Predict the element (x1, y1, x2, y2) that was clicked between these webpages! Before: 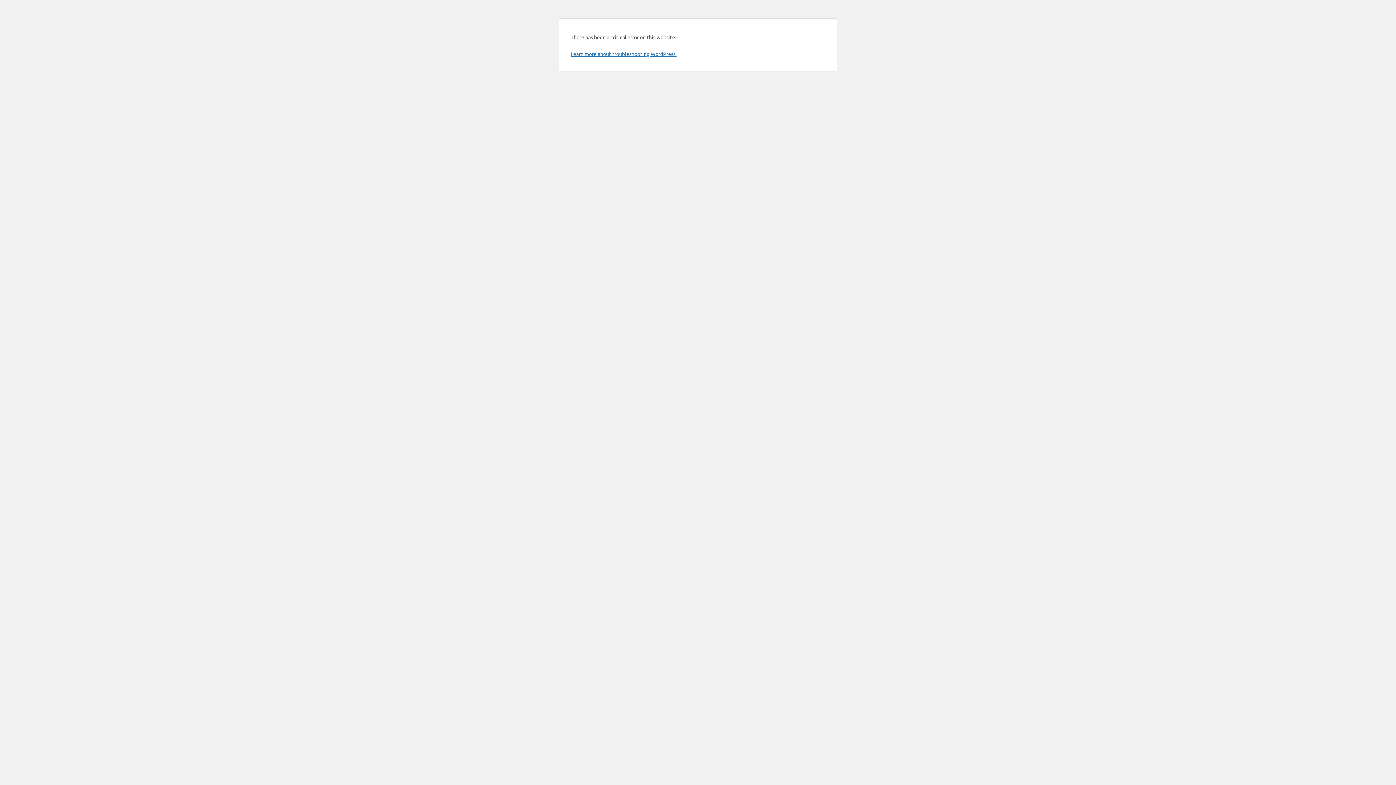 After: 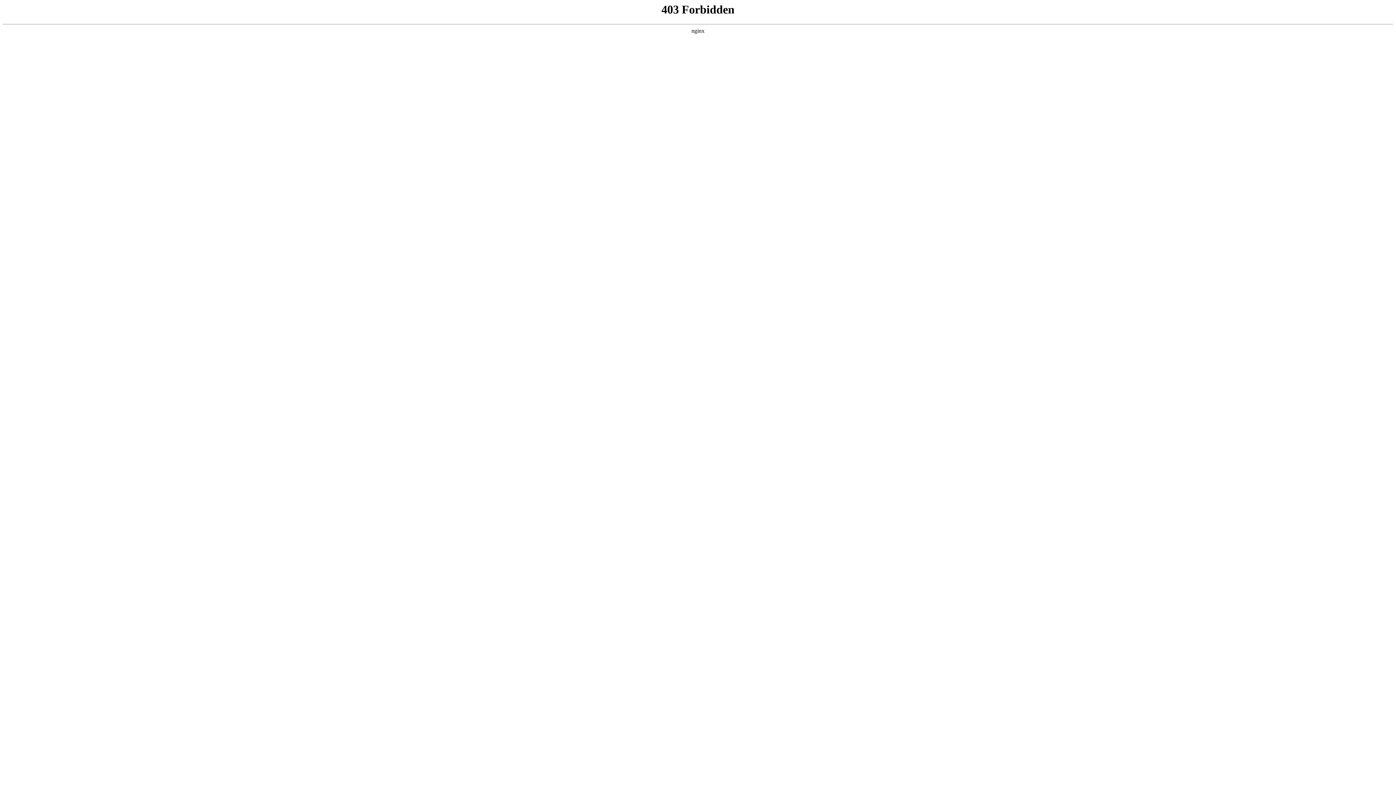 Action: bbox: (570, 50, 676, 57) label: Learn more about troubleshooting WordPress.